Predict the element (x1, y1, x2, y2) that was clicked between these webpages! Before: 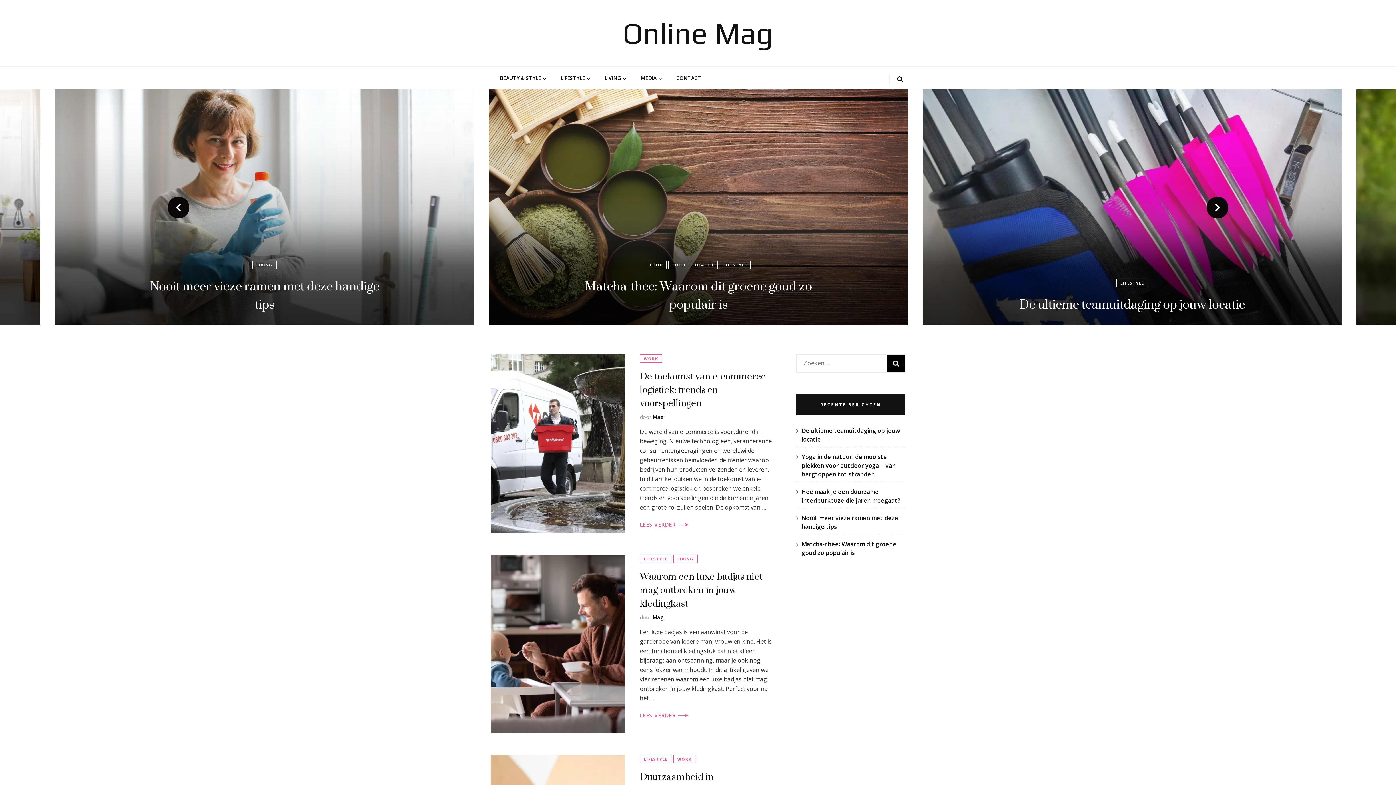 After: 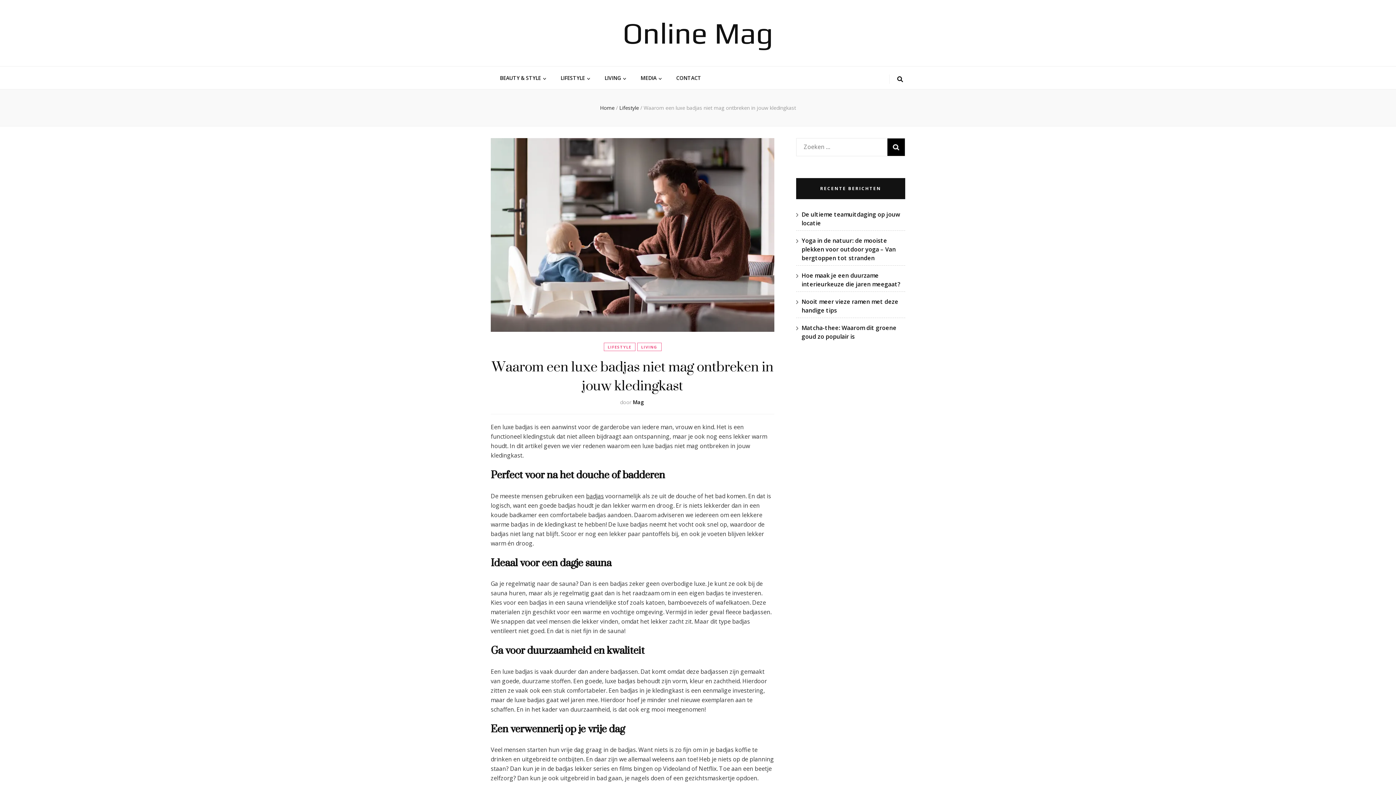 Action: label: LEES VERDER  bbox: (640, 712, 688, 719)